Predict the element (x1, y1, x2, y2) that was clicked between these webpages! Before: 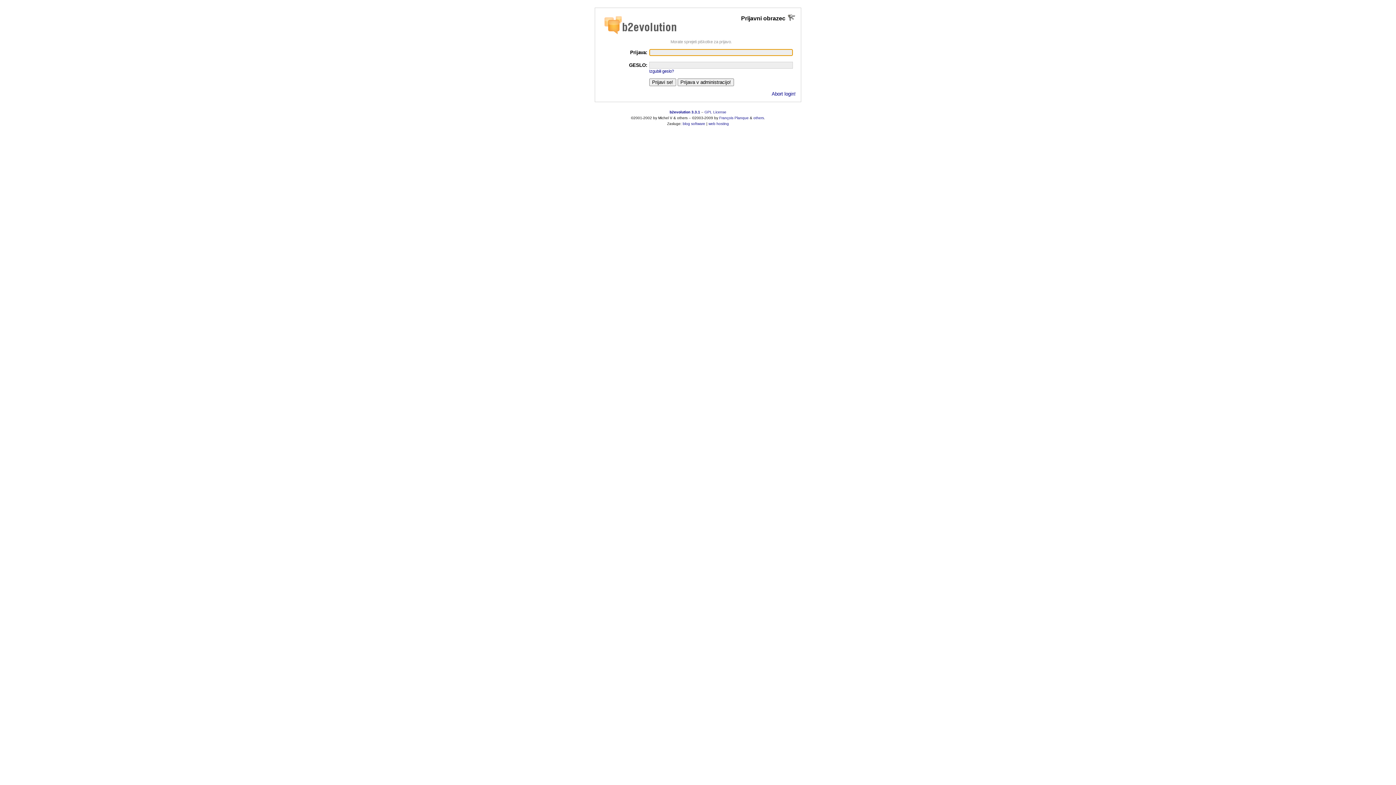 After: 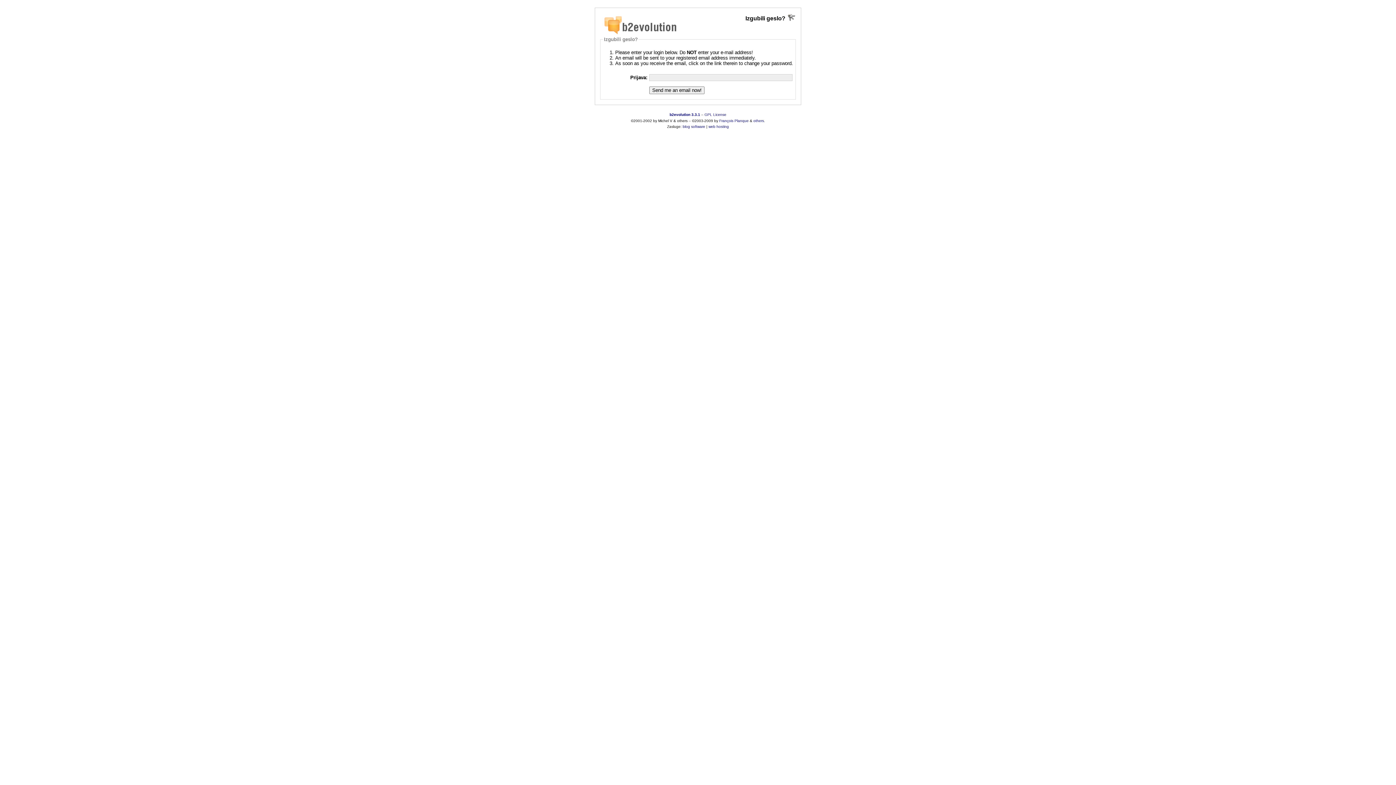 Action: label: Izgubili geslo? bbox: (649, 69, 674, 73)